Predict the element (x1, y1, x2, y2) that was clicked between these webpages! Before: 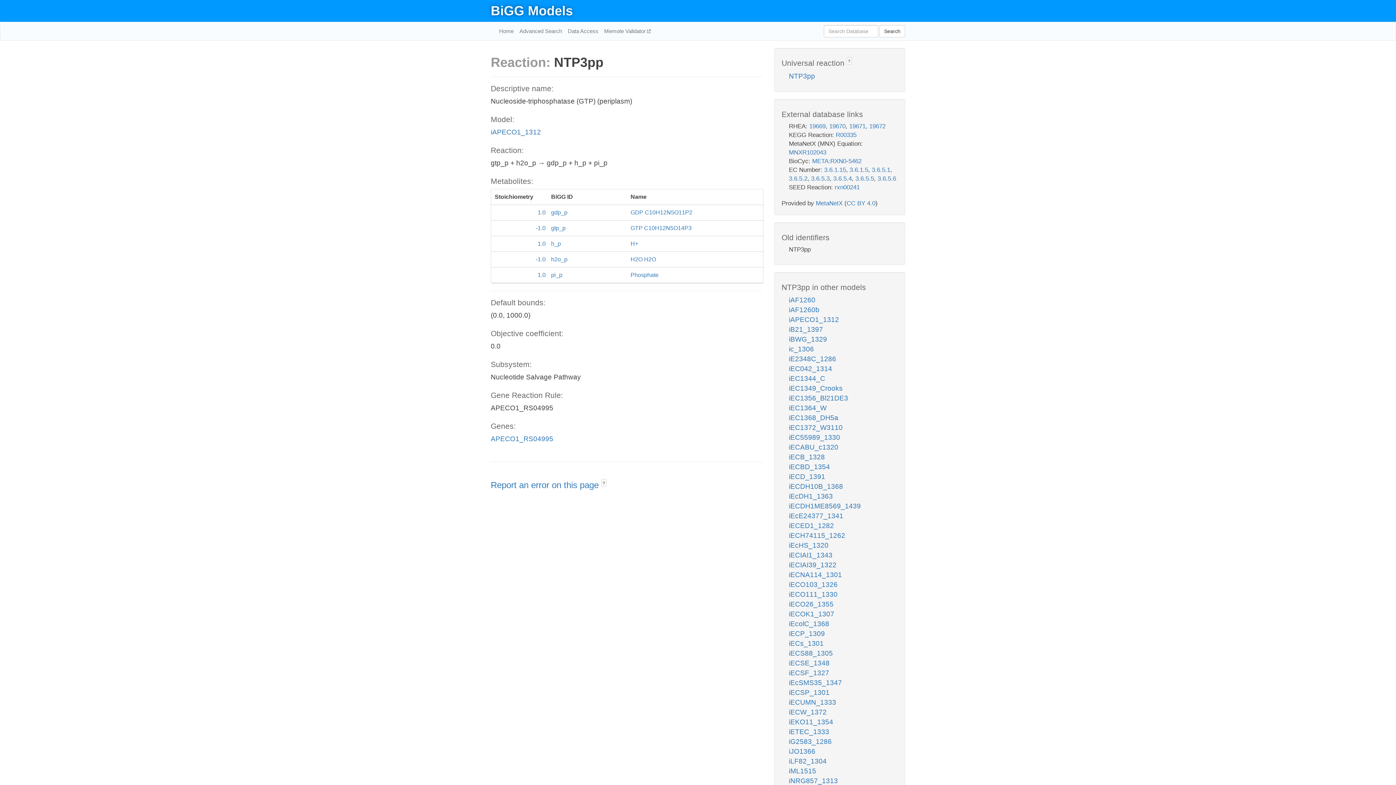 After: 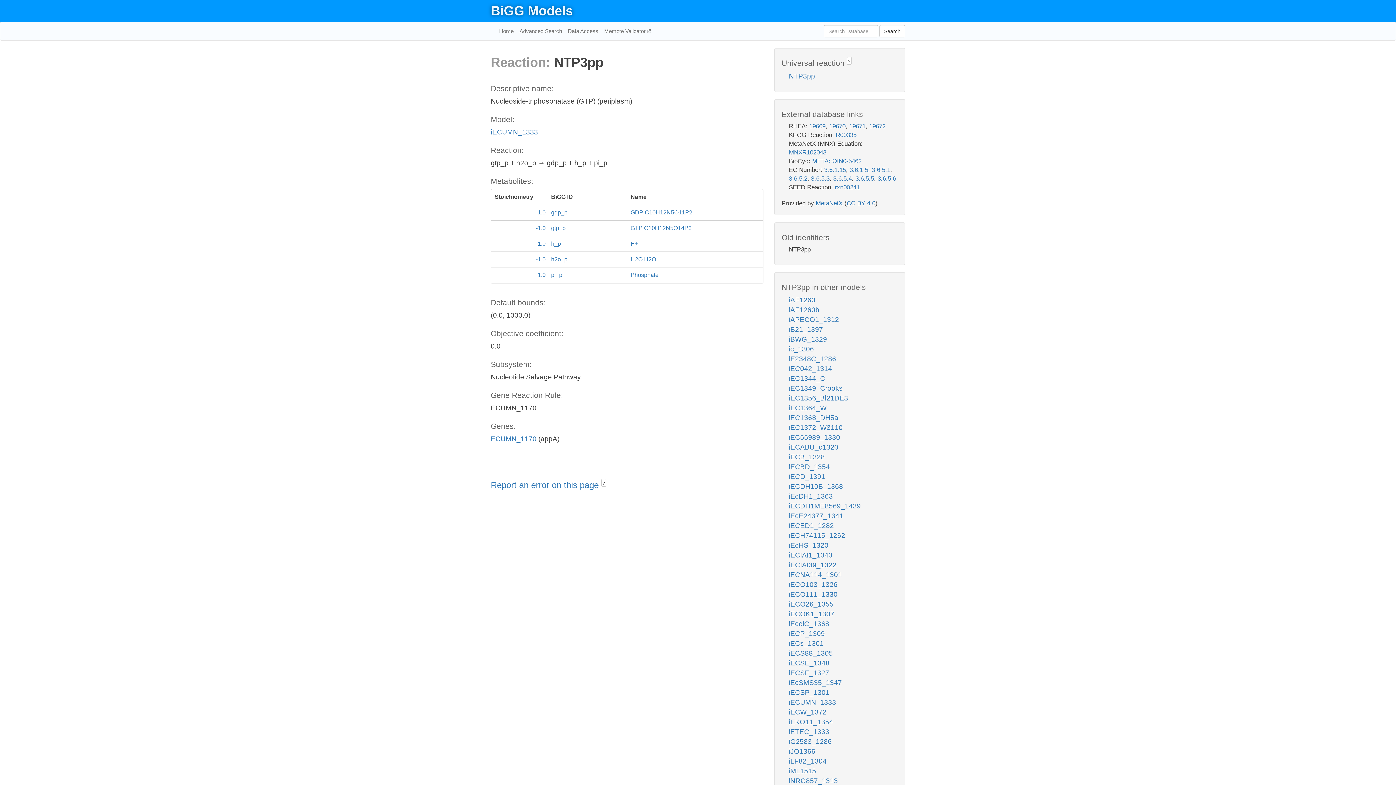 Action: label: iECUMN_1333 bbox: (789, 699, 836, 706)